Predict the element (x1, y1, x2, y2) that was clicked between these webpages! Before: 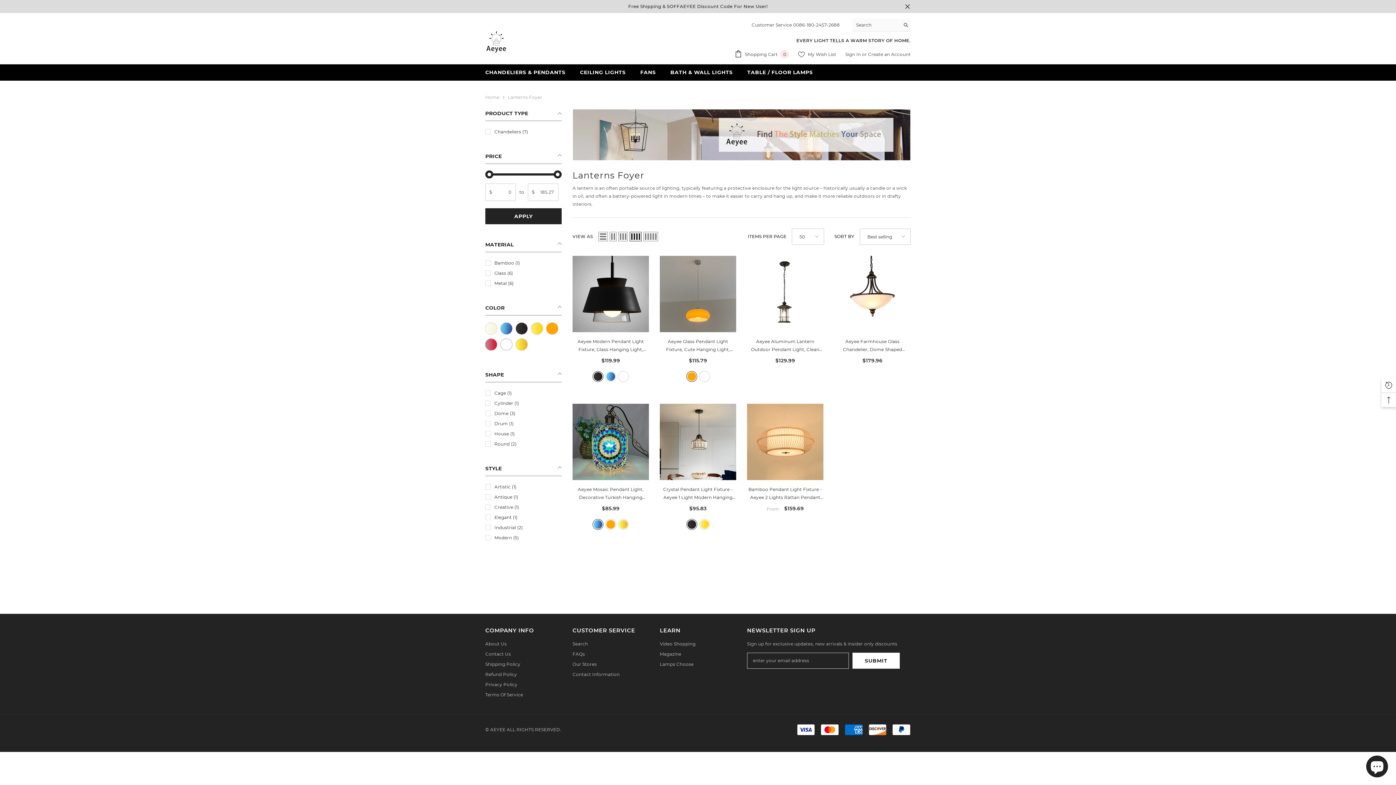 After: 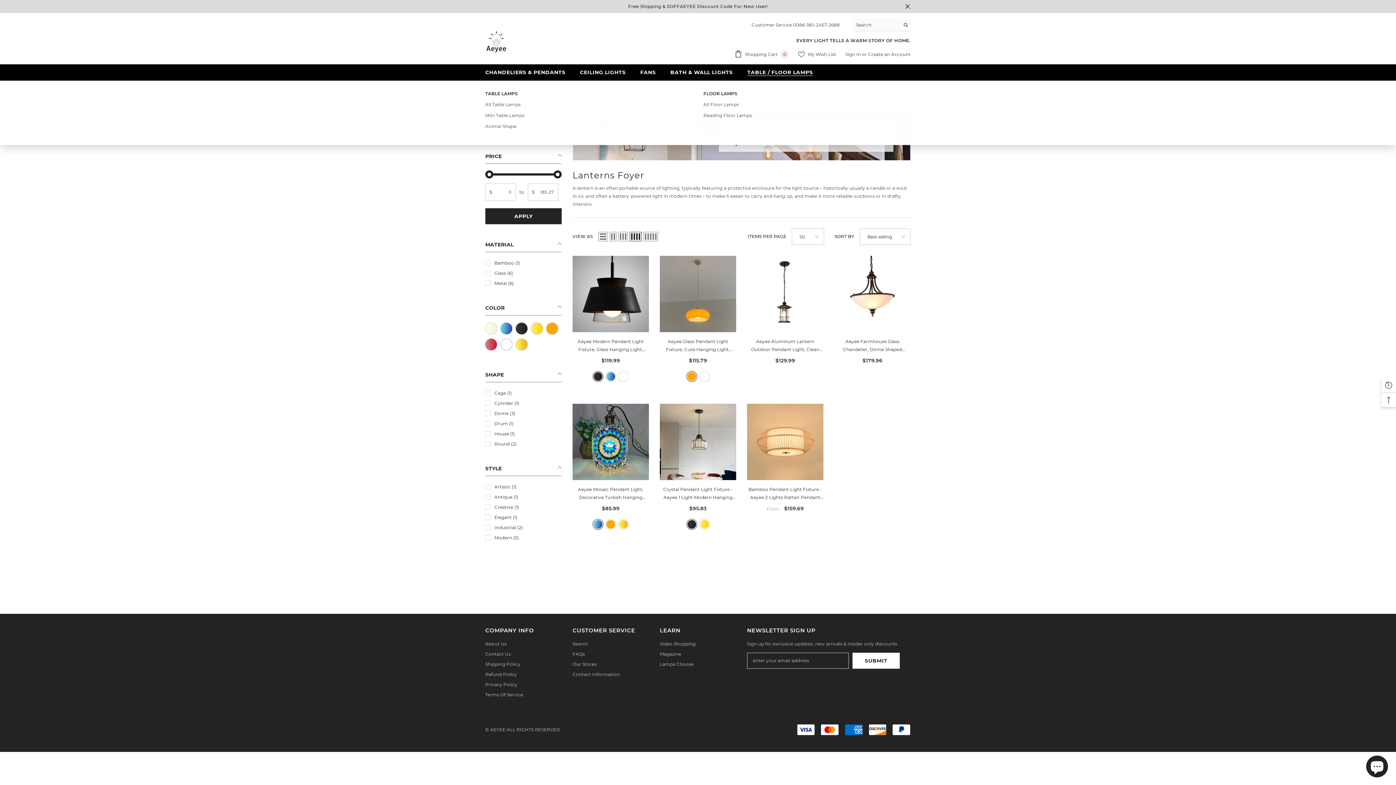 Action: label: TABLE / FLOOR LAMPS bbox: (740, 64, 820, 80)